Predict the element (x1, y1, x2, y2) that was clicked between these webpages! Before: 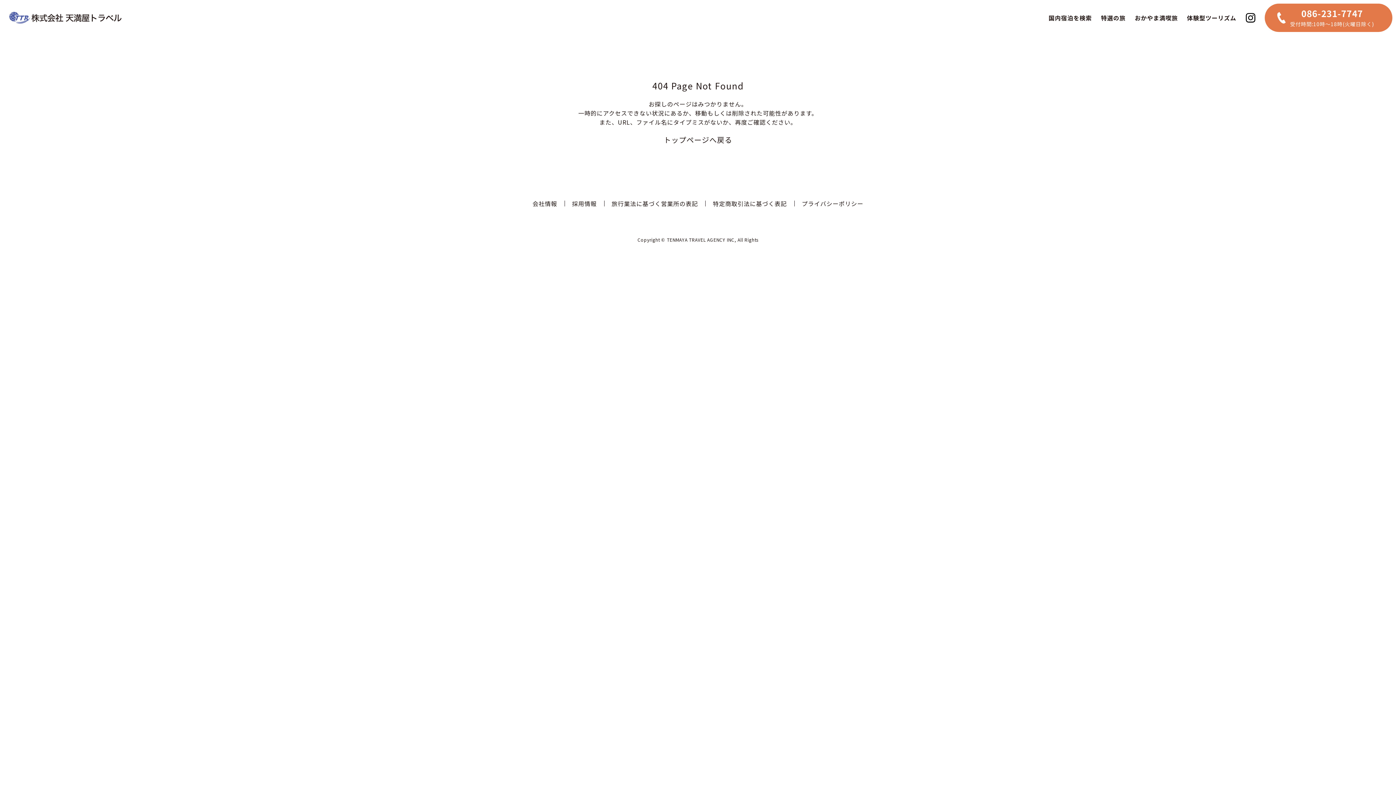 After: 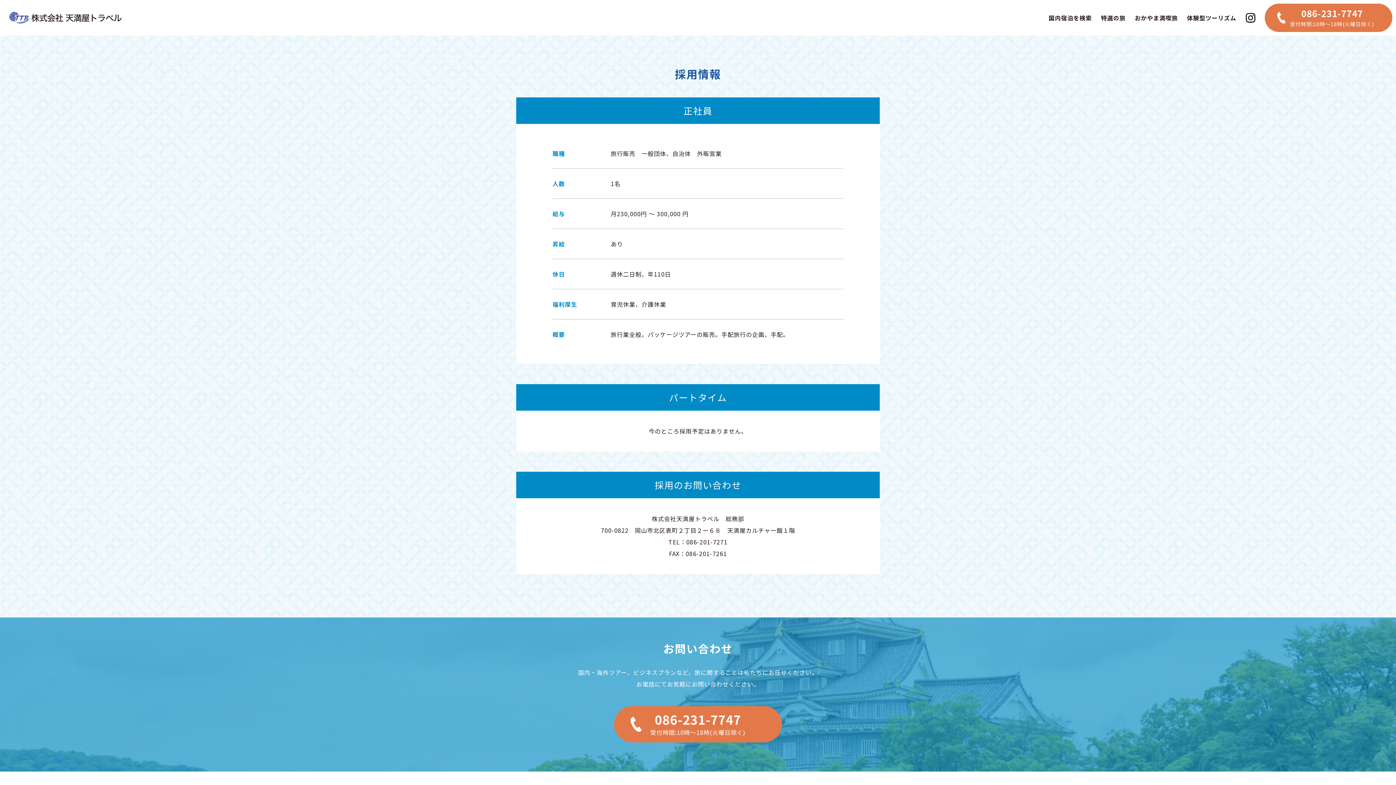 Action: bbox: (572, 199, 596, 208) label: 採用情報